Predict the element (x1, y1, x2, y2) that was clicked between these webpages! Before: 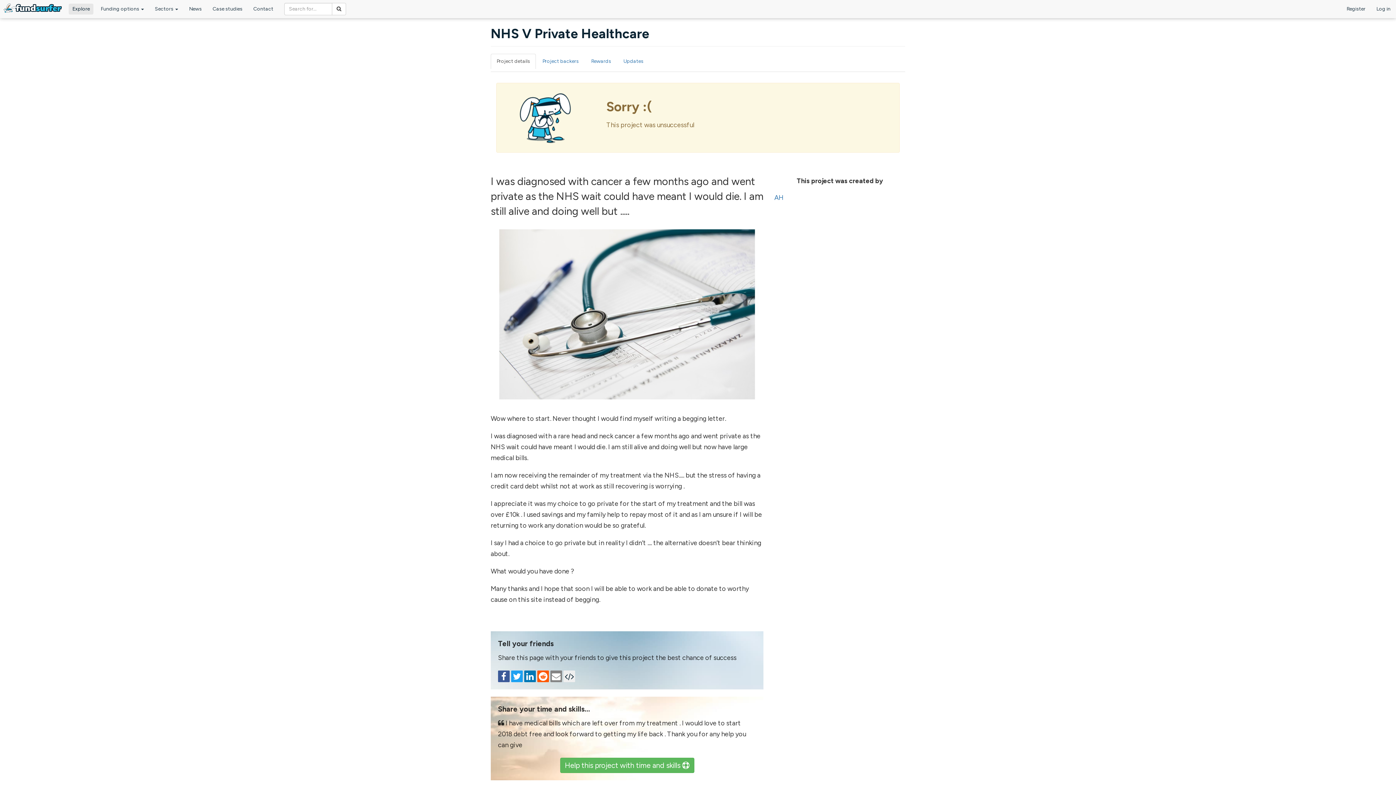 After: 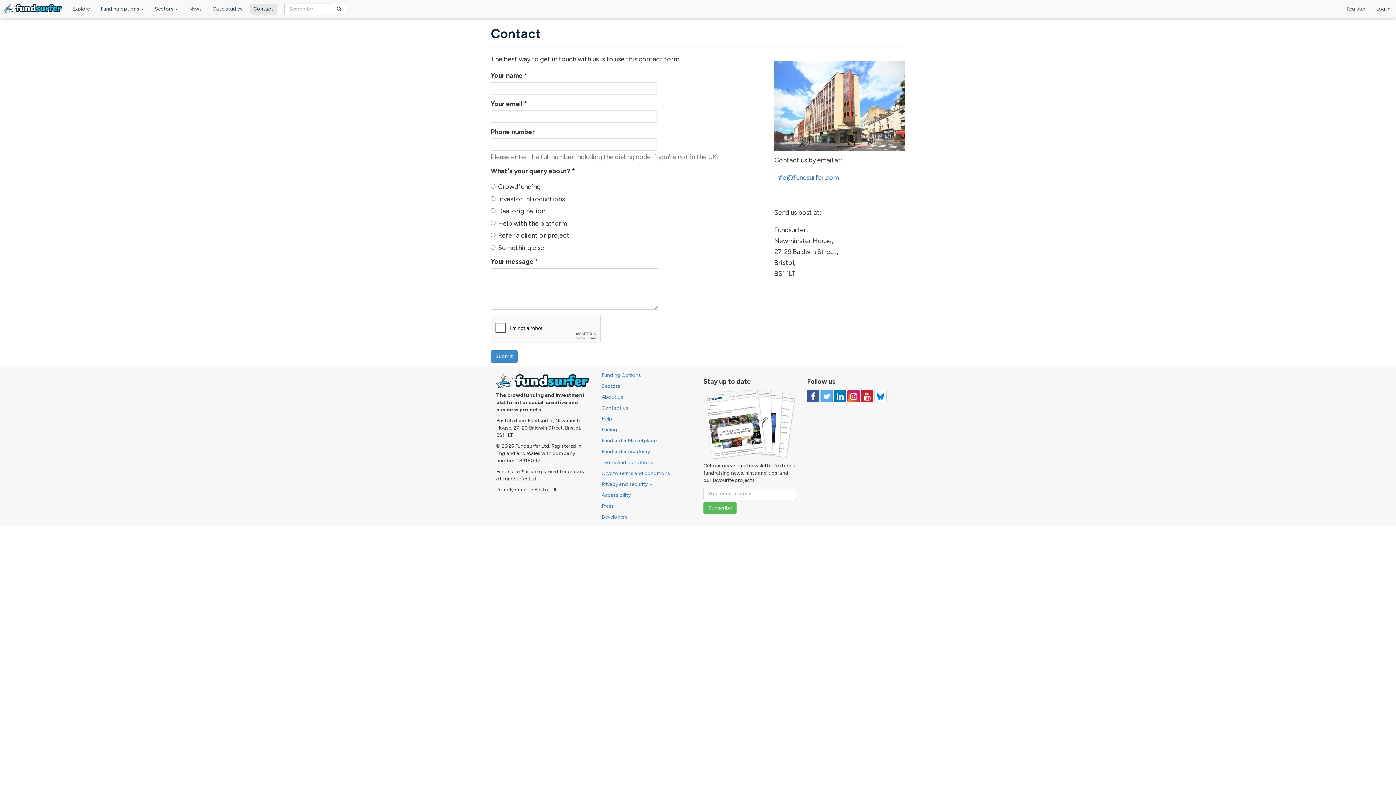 Action: bbox: (249, 3, 277, 14) label: Contact